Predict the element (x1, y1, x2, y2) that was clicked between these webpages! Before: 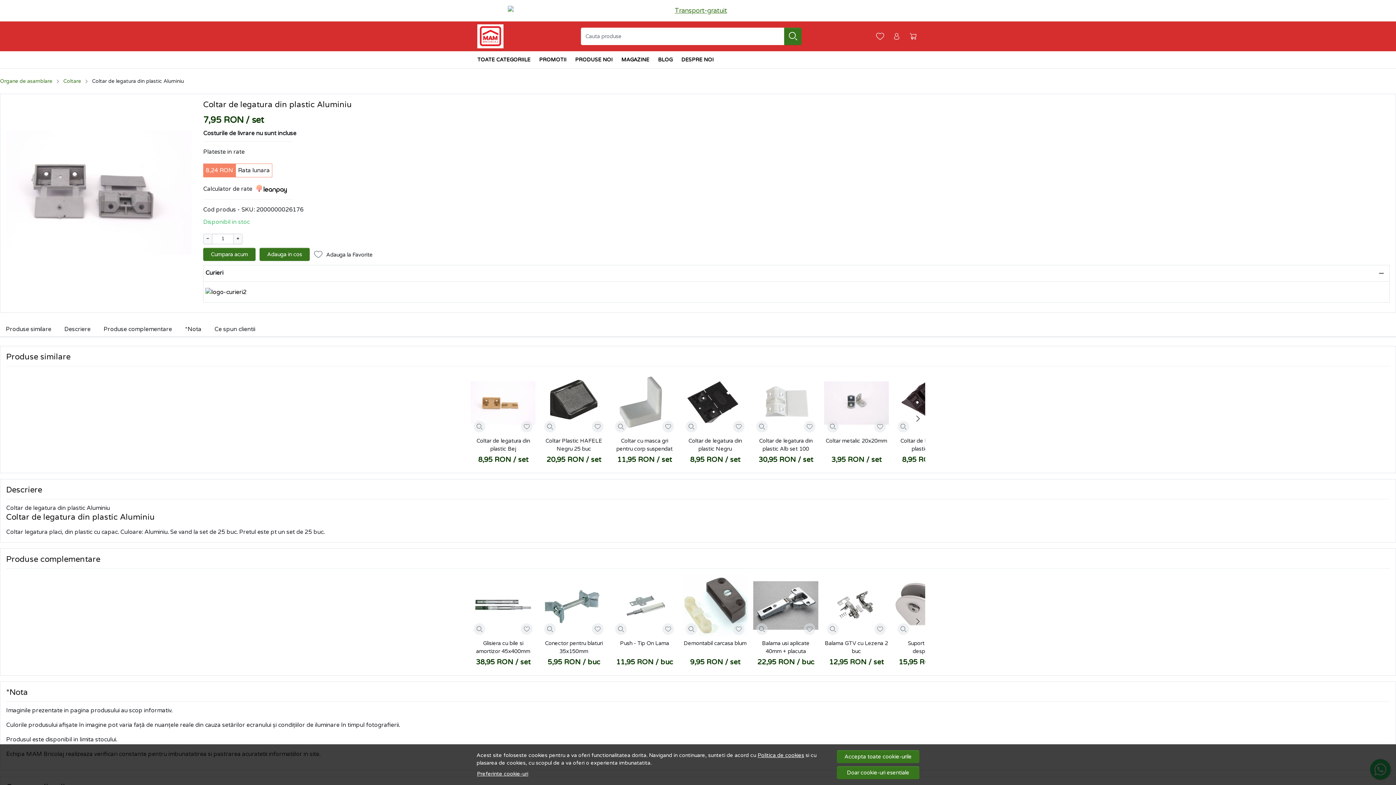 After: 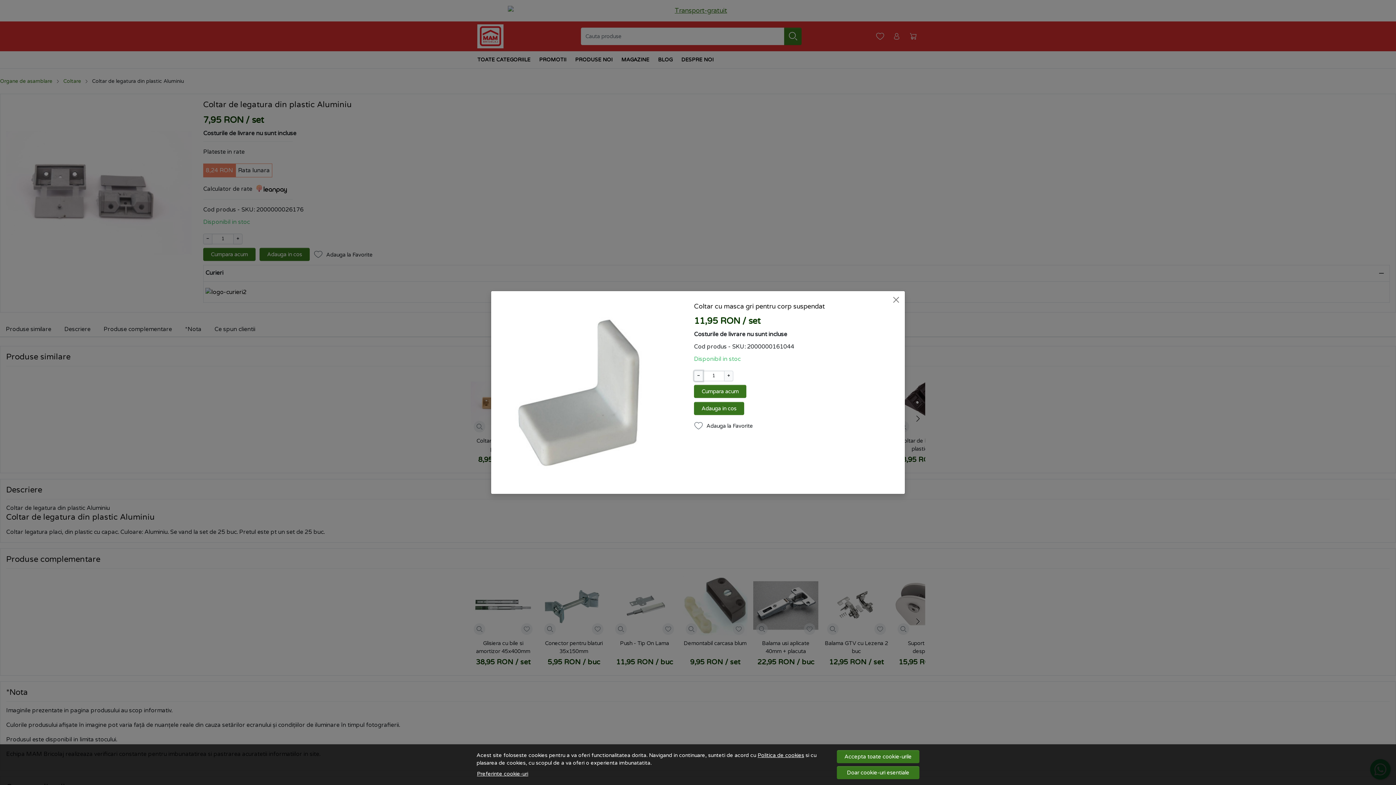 Action: bbox: (618, 423, 623, 429)